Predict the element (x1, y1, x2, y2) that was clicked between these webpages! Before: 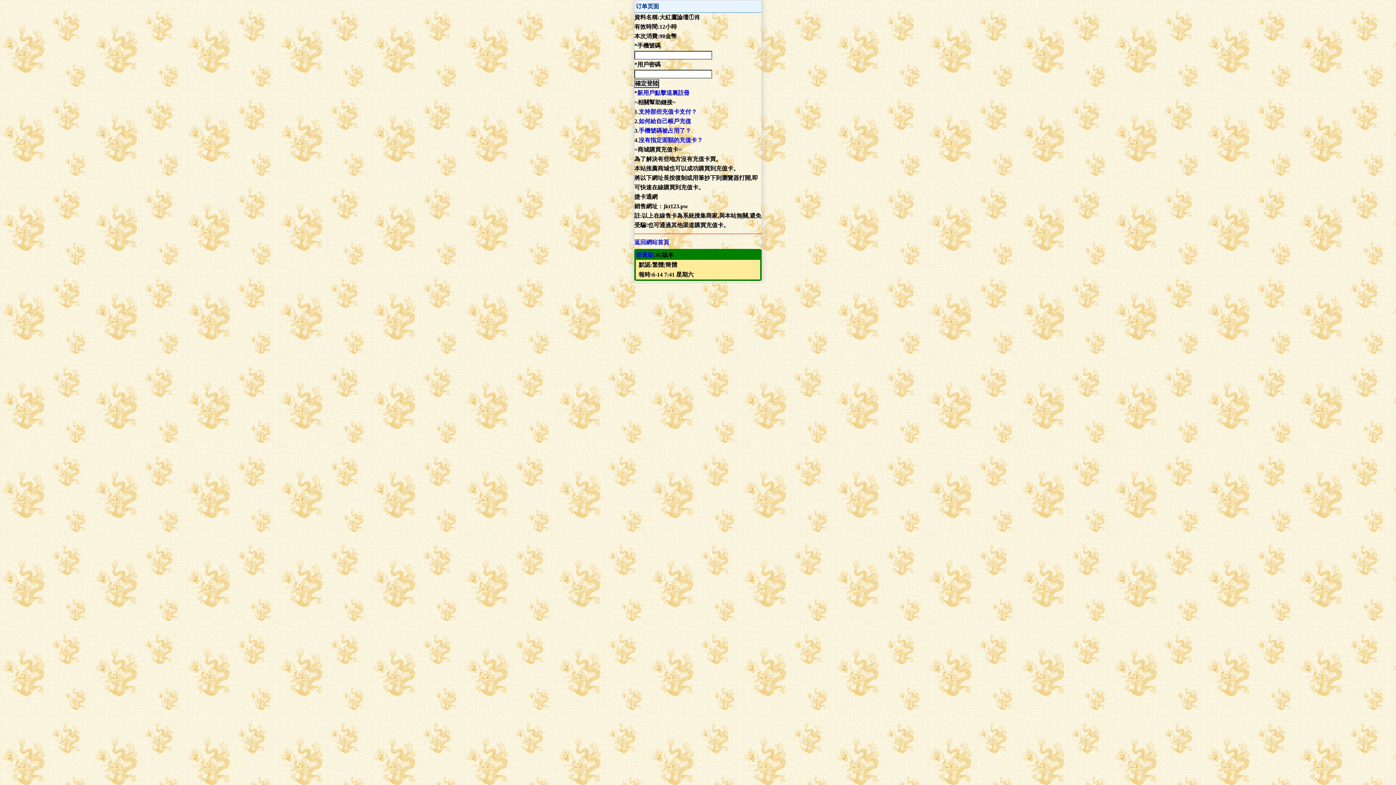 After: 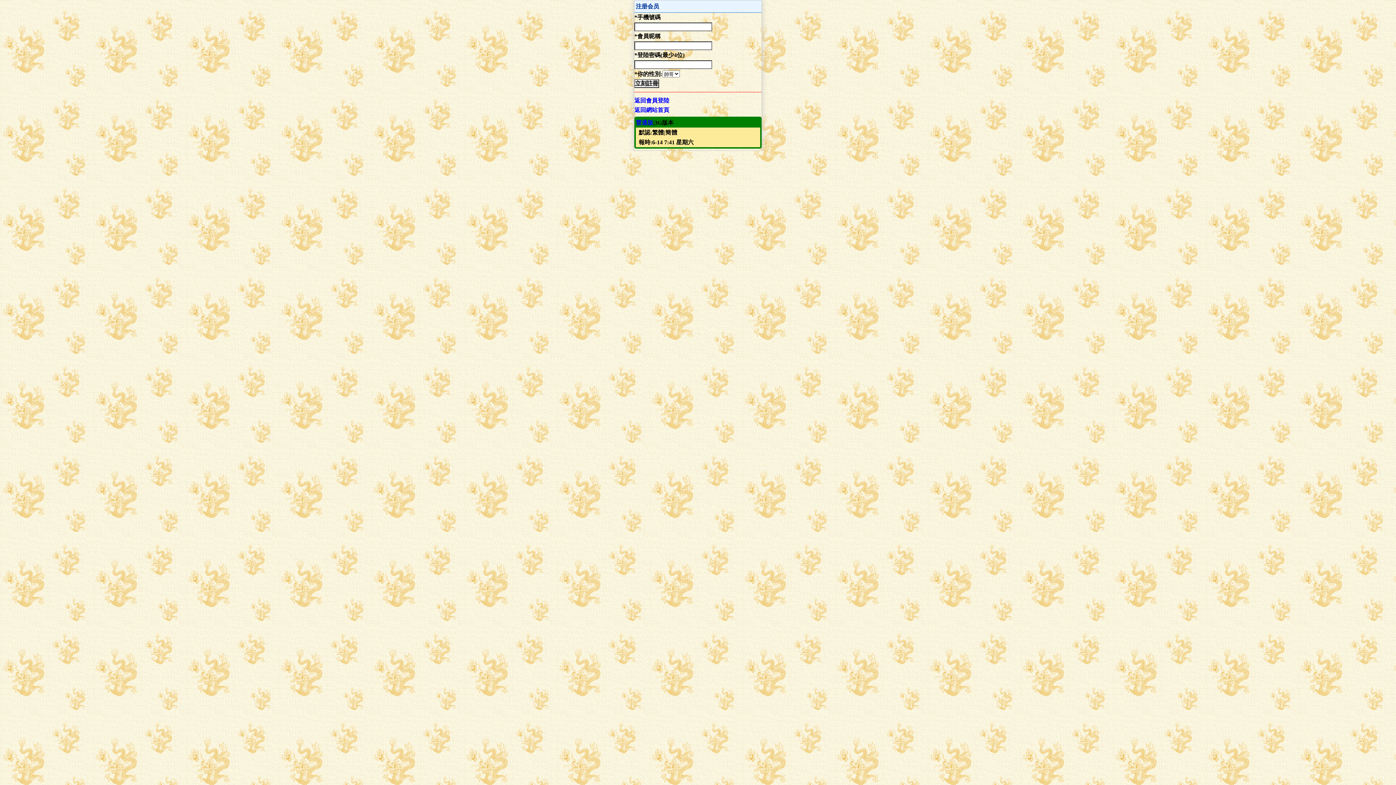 Action: bbox: (637, 89, 689, 96) label: 新用戶點擊這裏註冊